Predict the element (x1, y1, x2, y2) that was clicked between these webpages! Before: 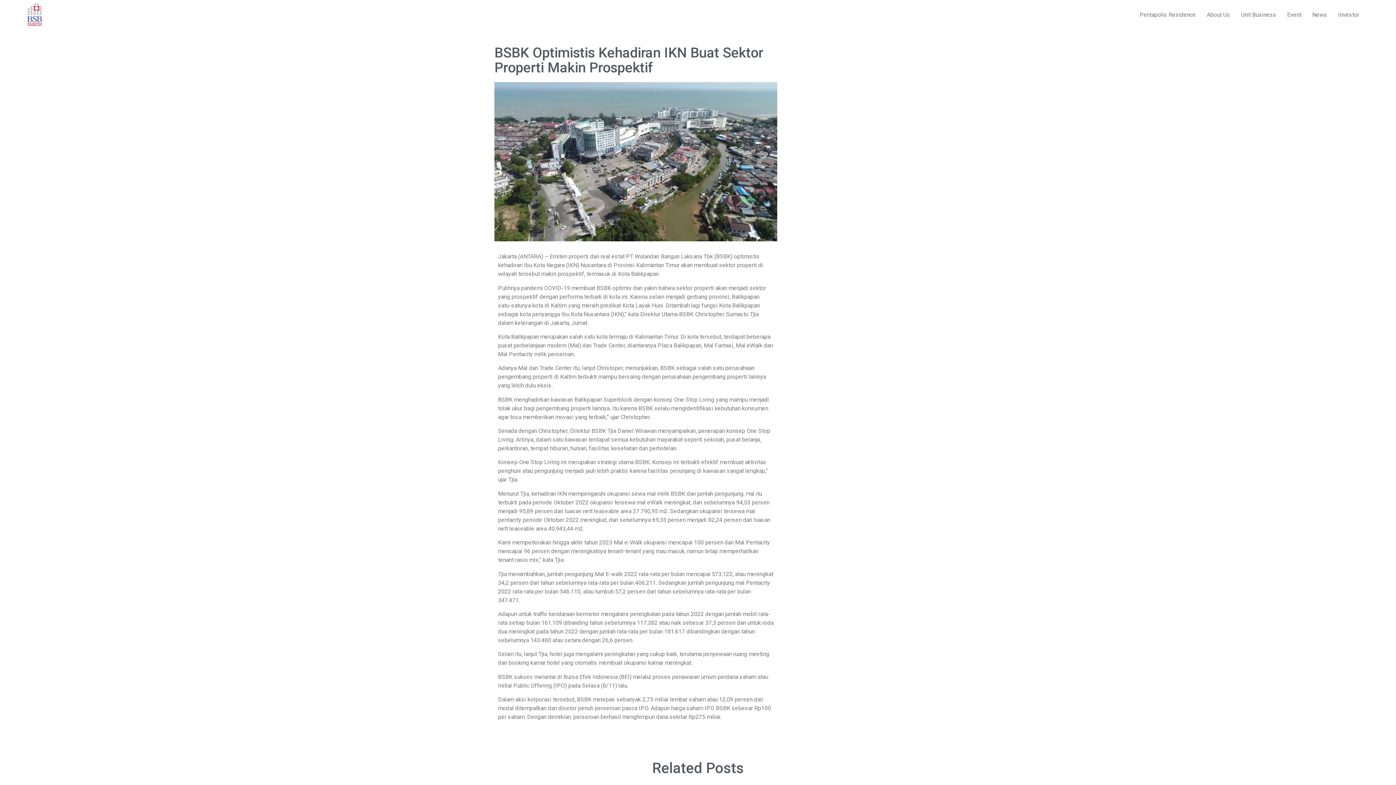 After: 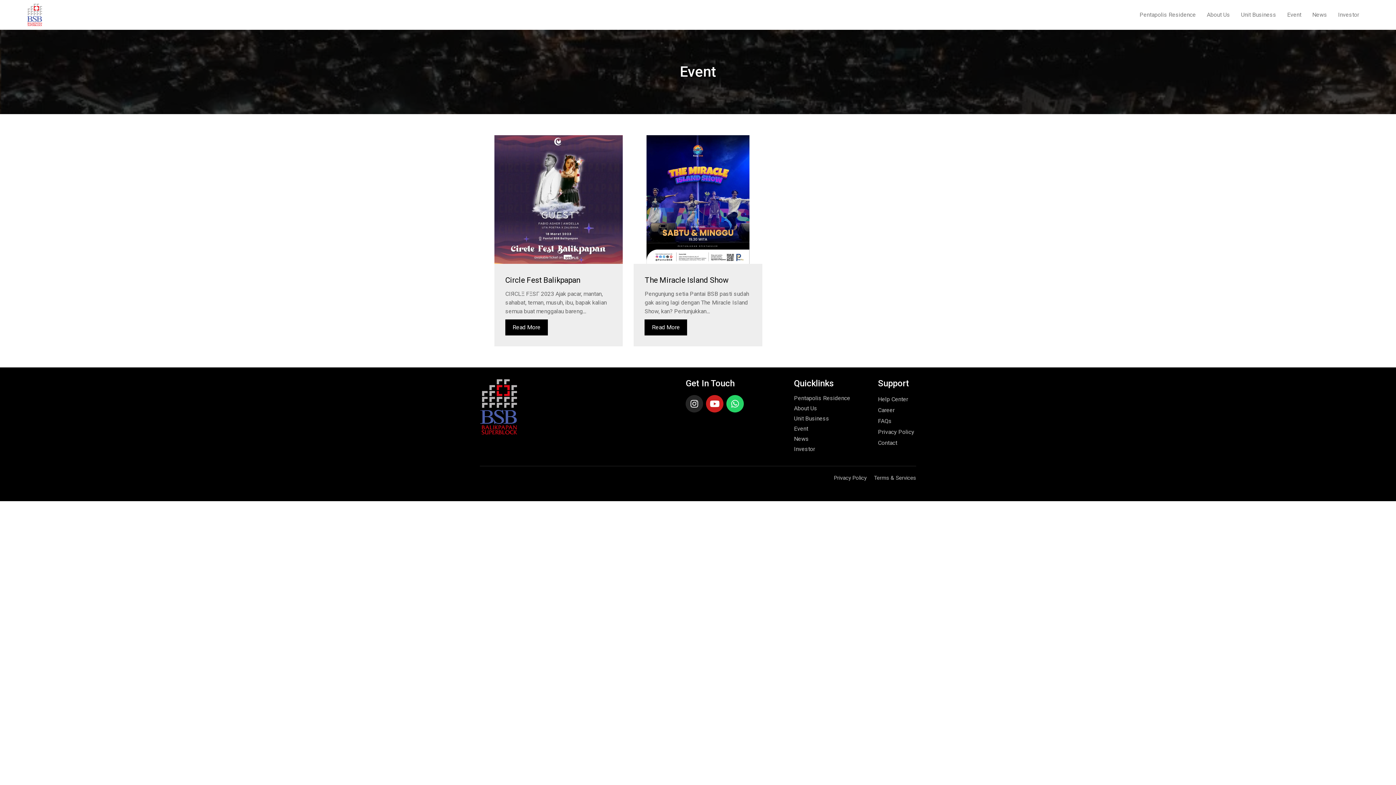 Action: label: Event bbox: (1282, 6, 1307, 23)